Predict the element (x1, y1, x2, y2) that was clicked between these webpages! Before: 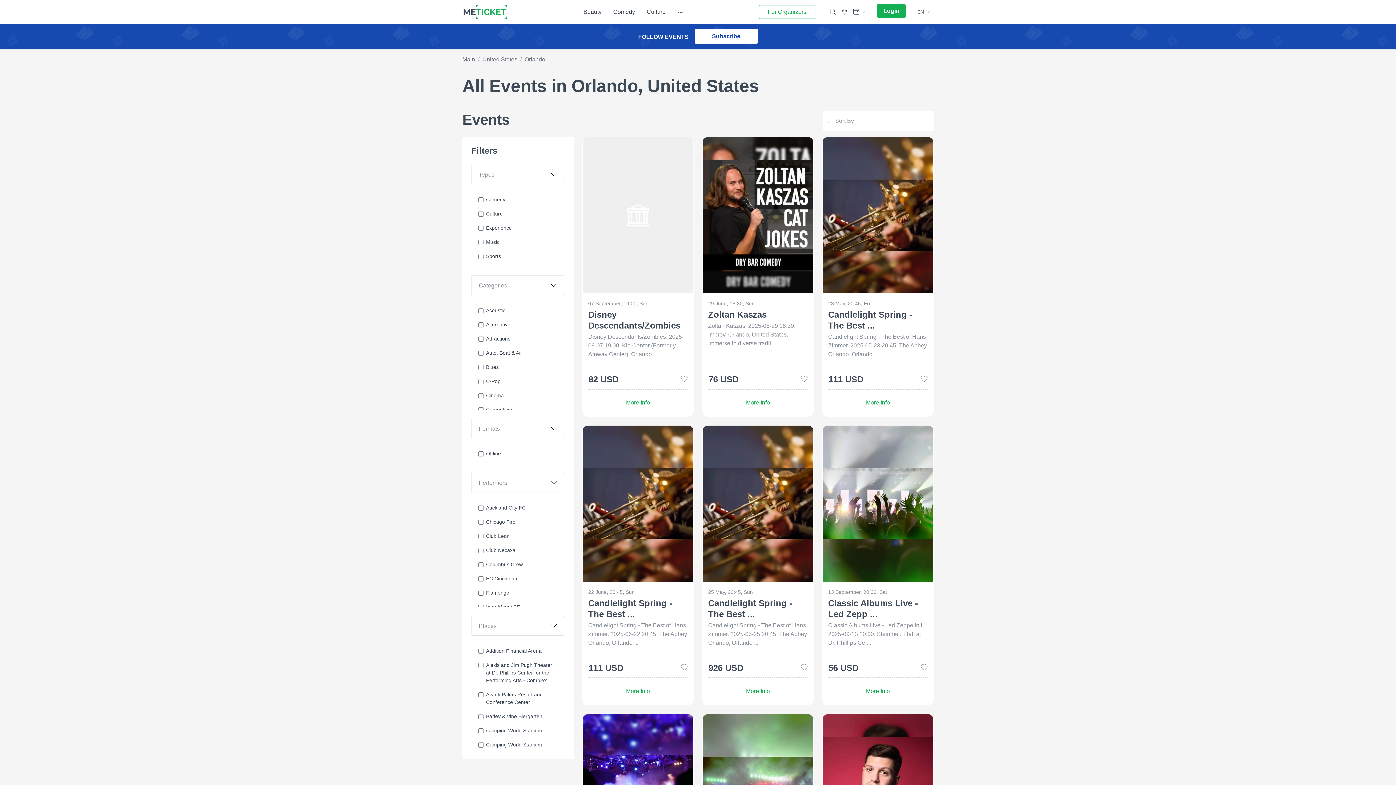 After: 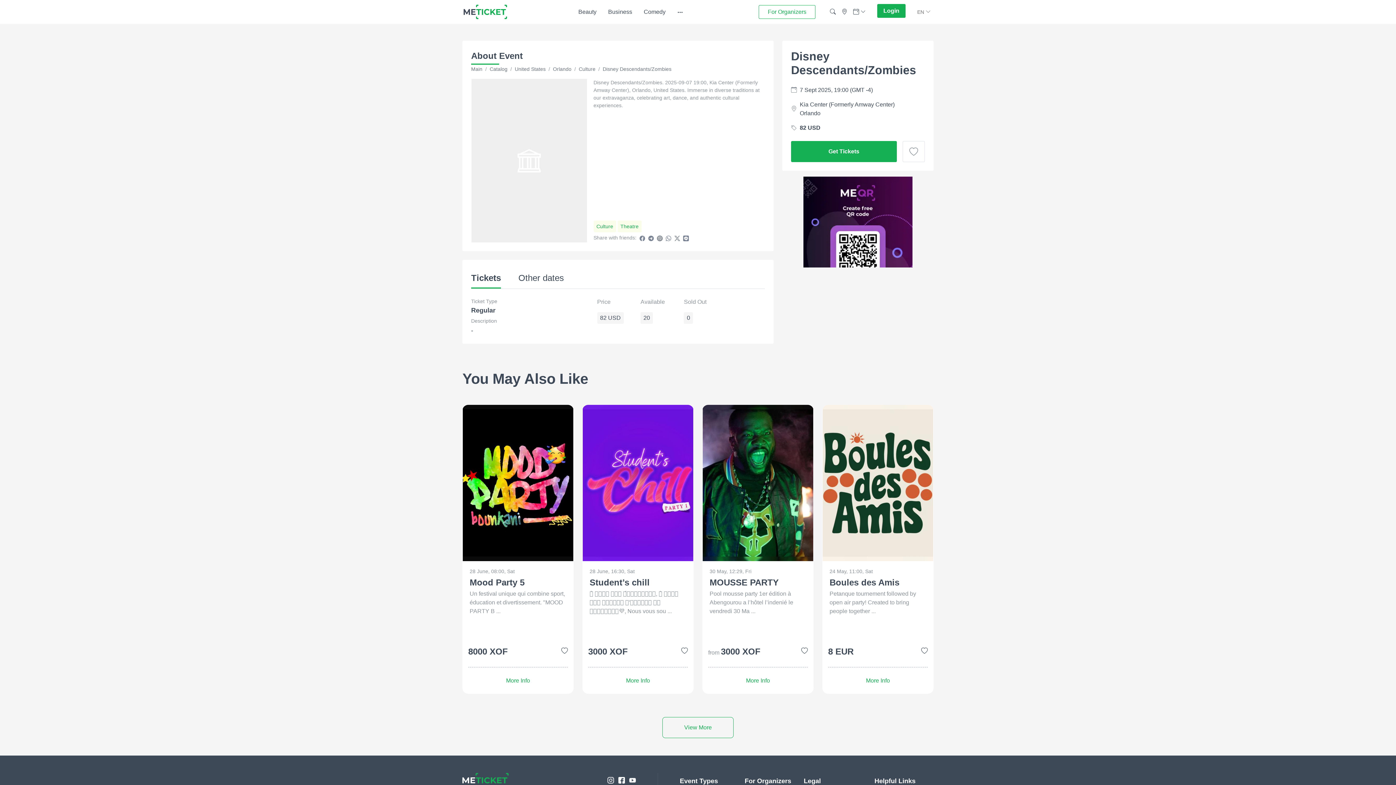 Action: label: More Info bbox: (588, 395, 687, 407)